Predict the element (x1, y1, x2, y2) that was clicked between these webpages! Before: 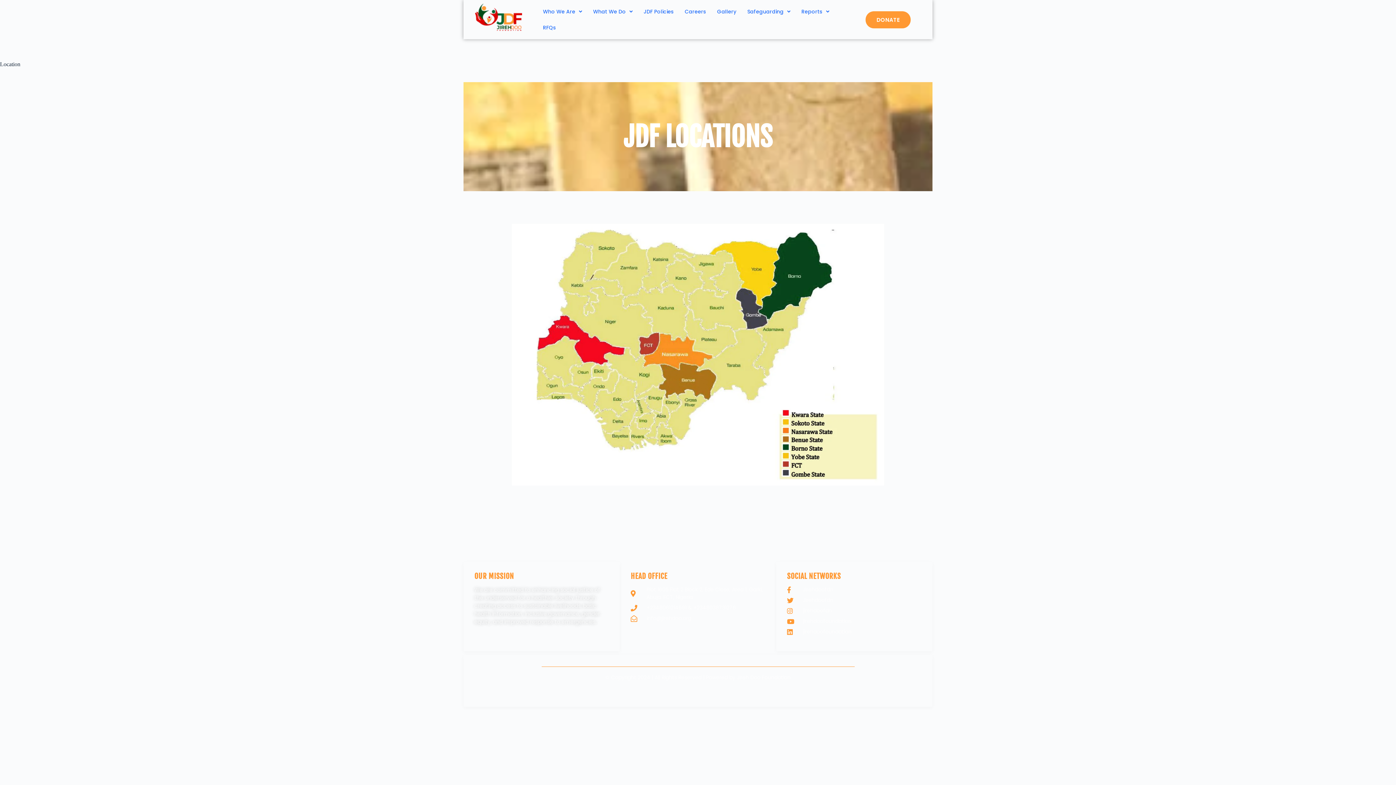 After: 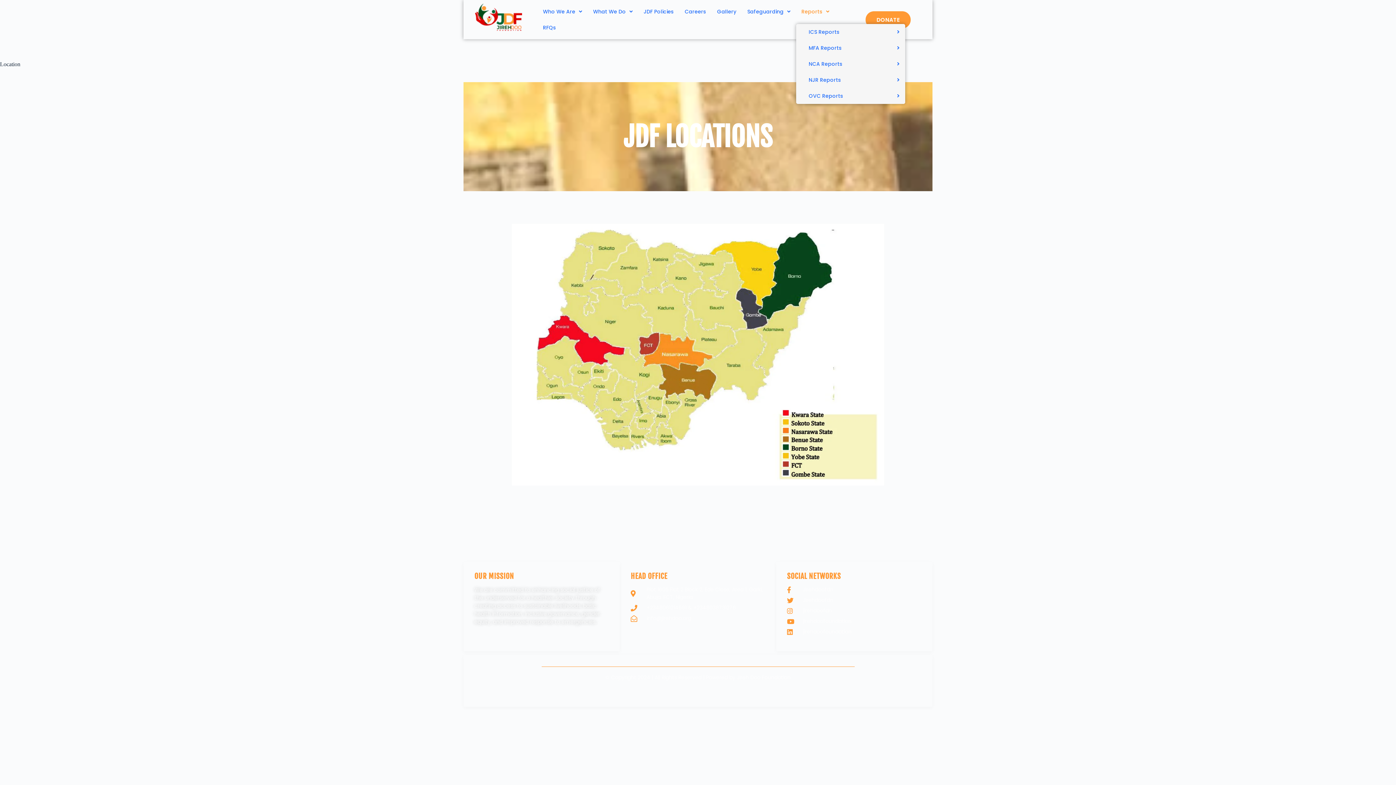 Action: label: Reports bbox: (796, 3, 835, 19)